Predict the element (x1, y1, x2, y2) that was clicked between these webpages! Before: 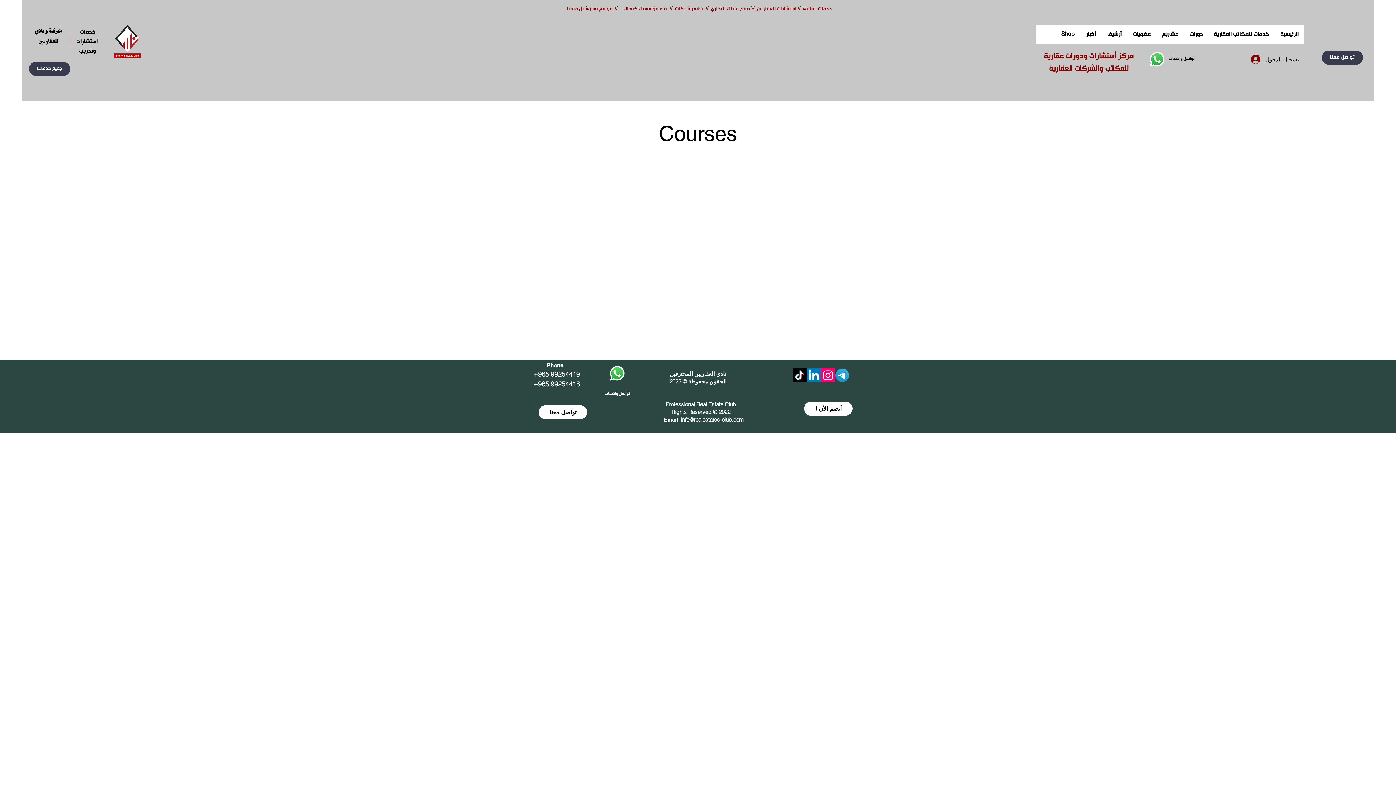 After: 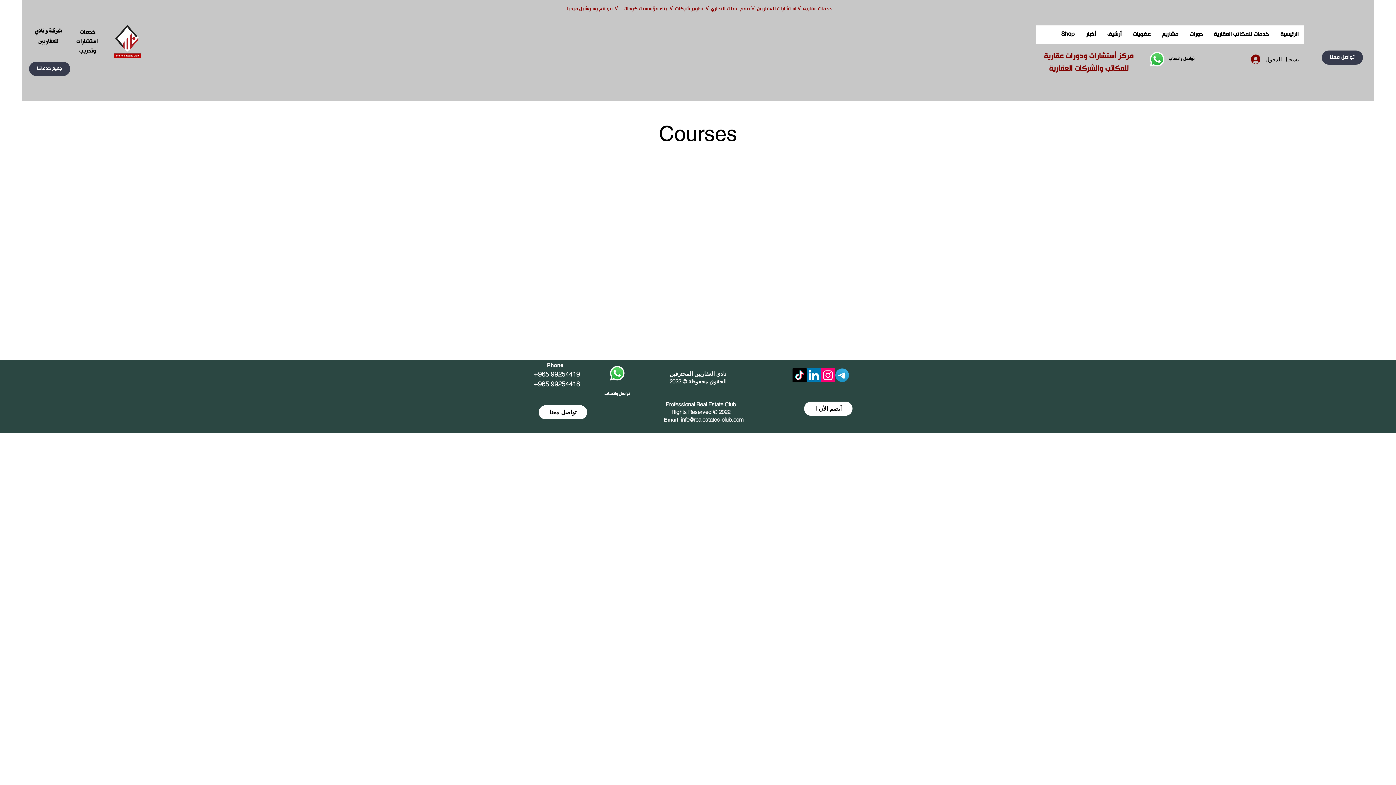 Action: label: تطوير شركات bbox: (675, 4, 703, 13)